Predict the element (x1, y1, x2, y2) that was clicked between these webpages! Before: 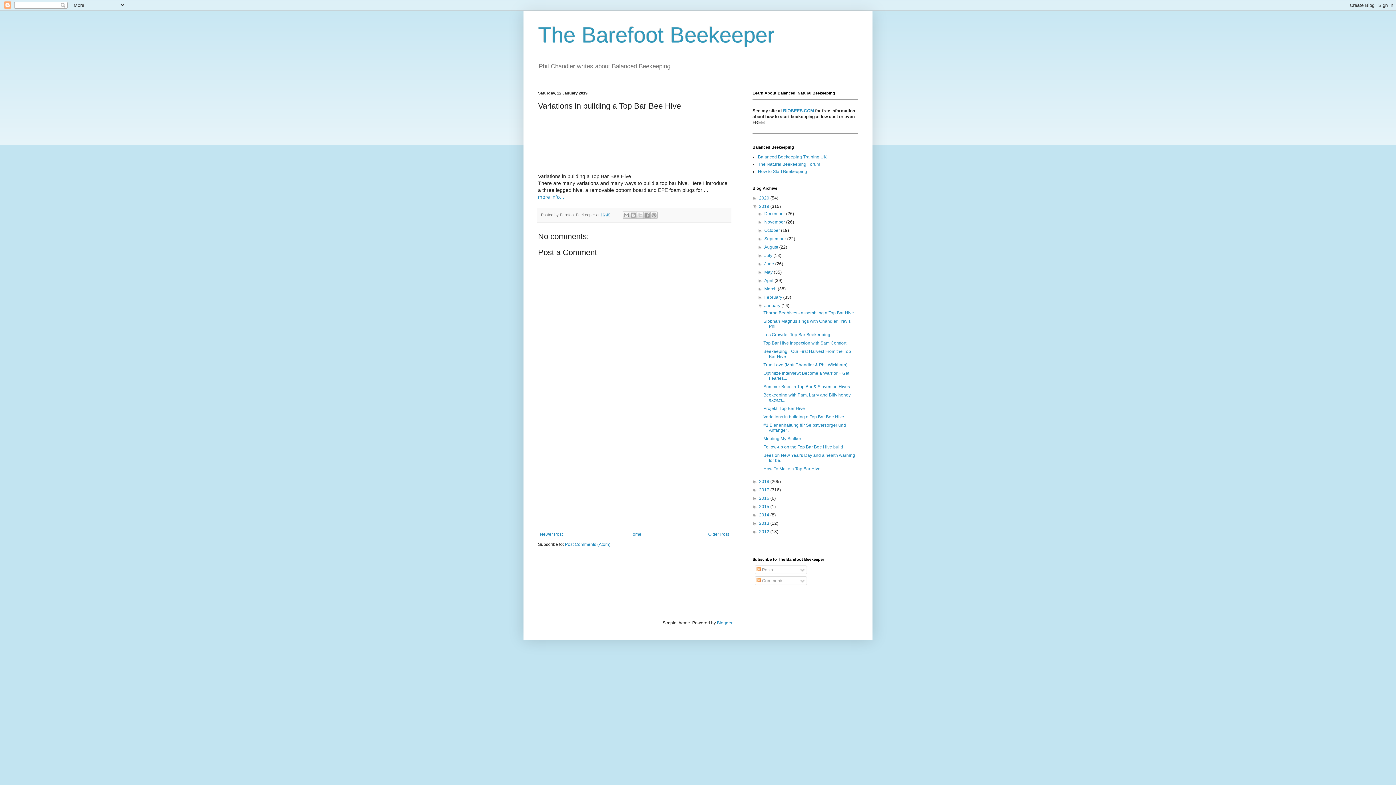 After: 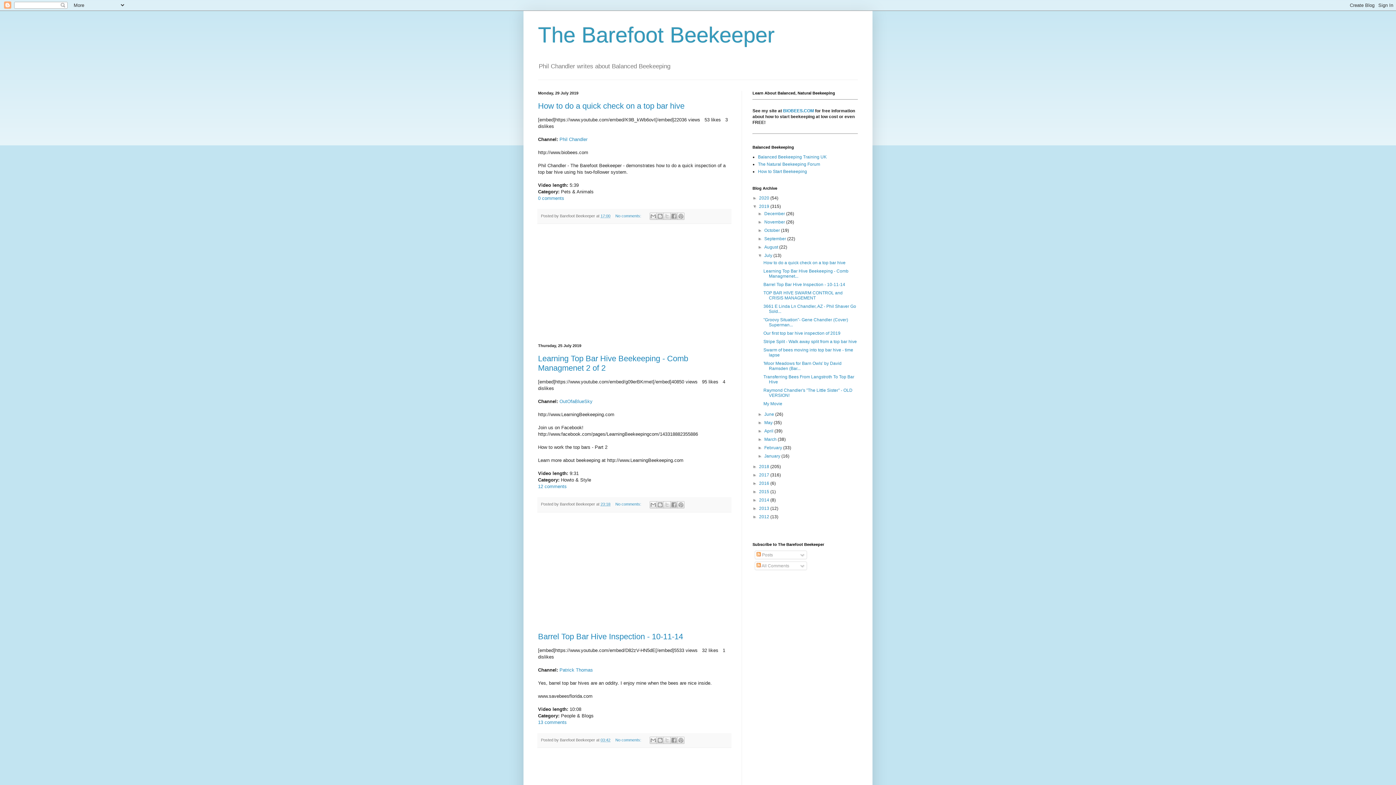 Action: bbox: (764, 253, 773, 258) label: July 